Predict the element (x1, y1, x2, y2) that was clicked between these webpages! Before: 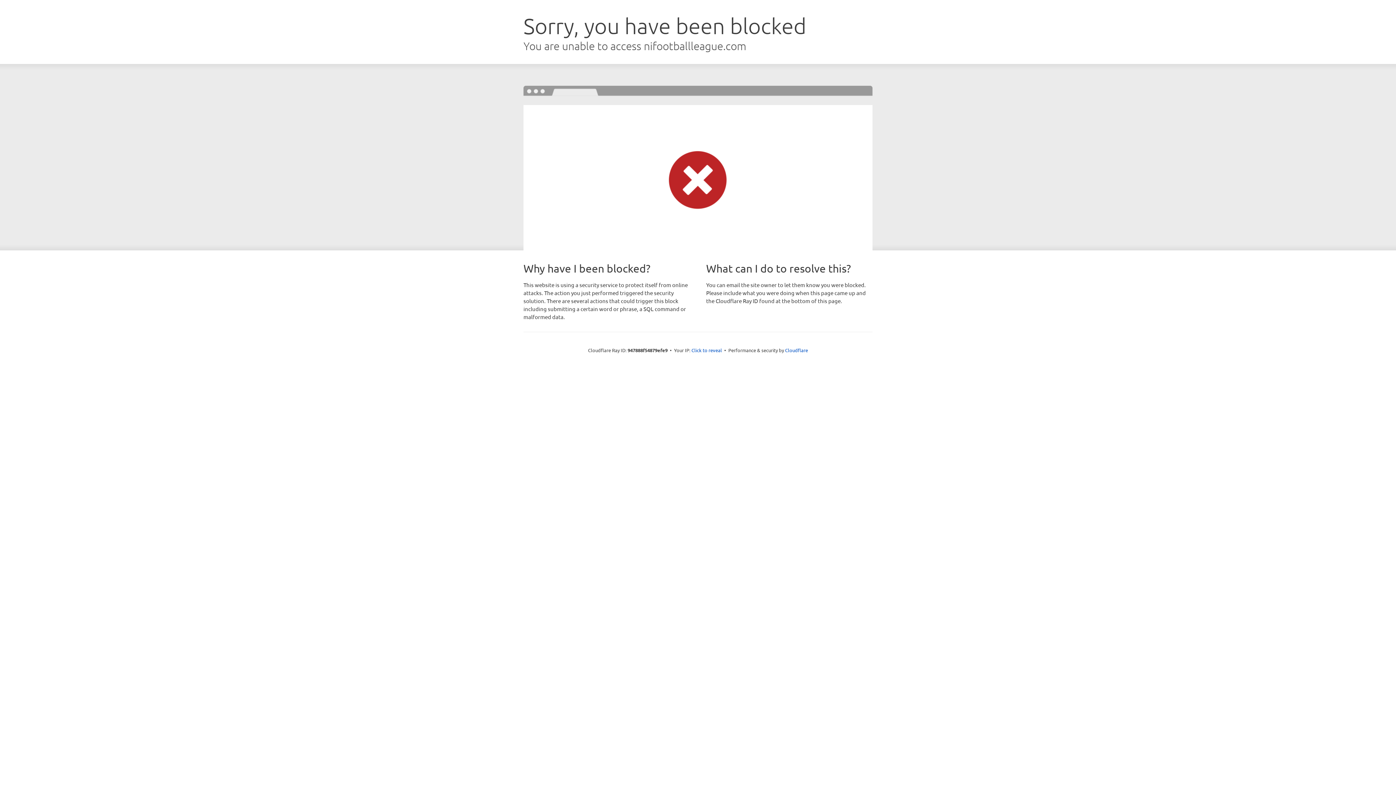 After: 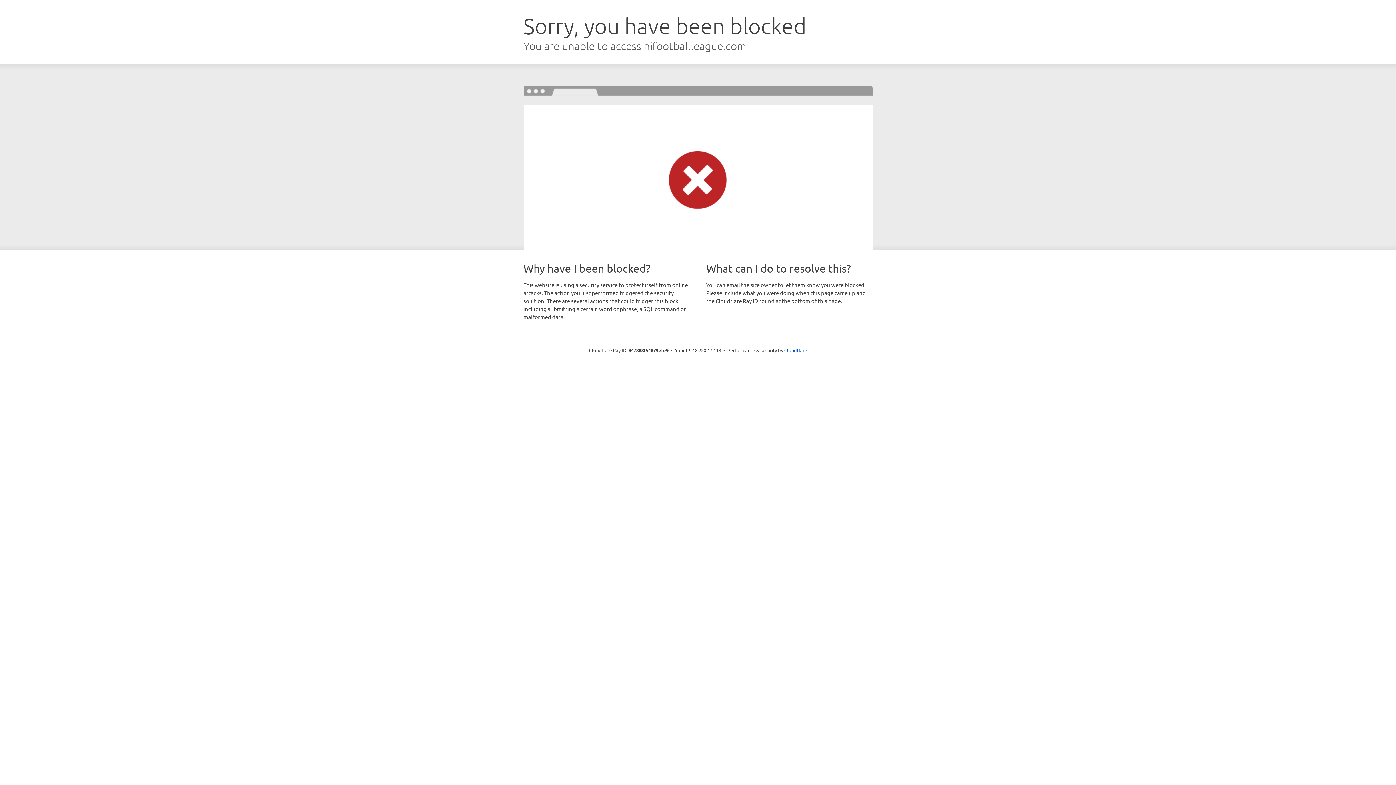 Action: bbox: (691, 346, 722, 353) label: Click to reveal